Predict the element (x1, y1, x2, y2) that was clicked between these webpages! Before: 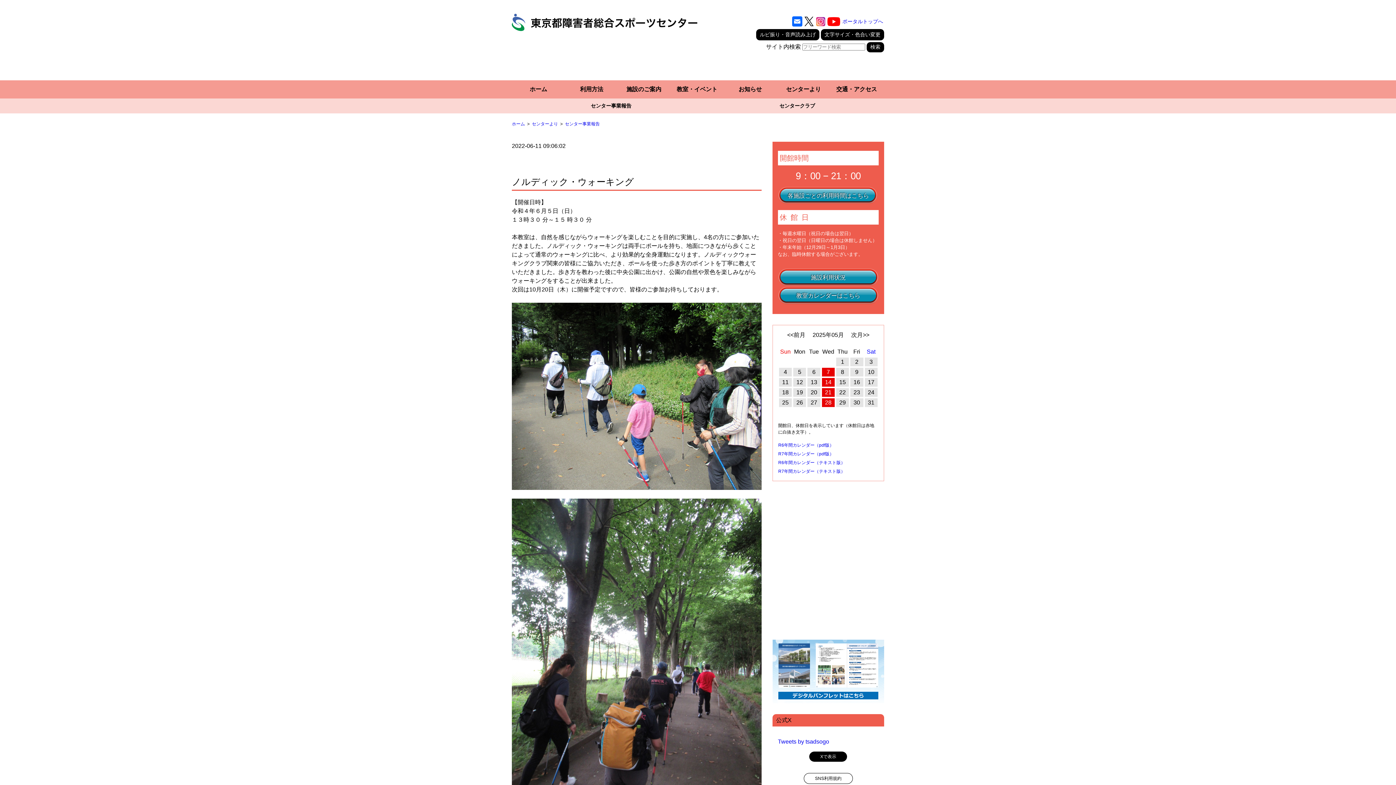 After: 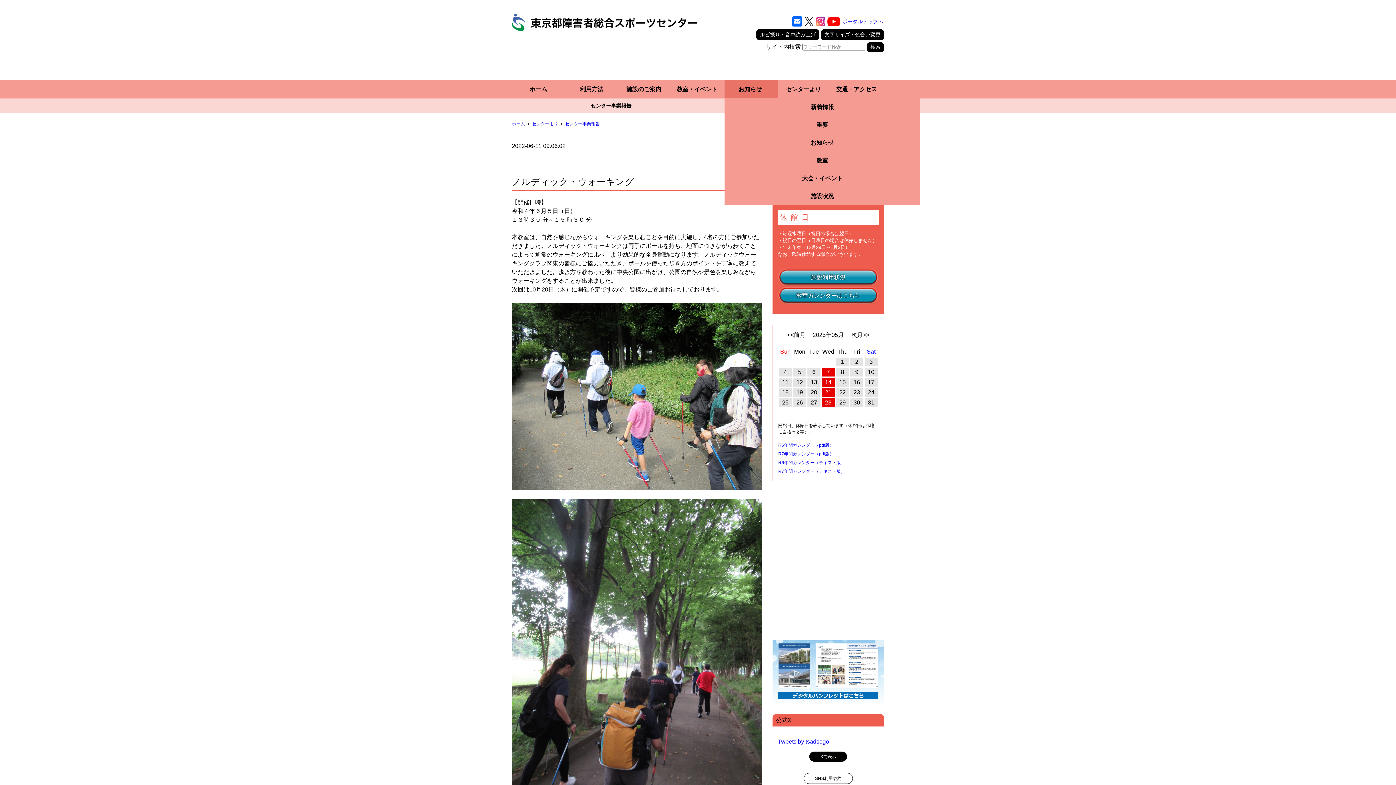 Action: label: お知らせ bbox: (738, 86, 762, 92)